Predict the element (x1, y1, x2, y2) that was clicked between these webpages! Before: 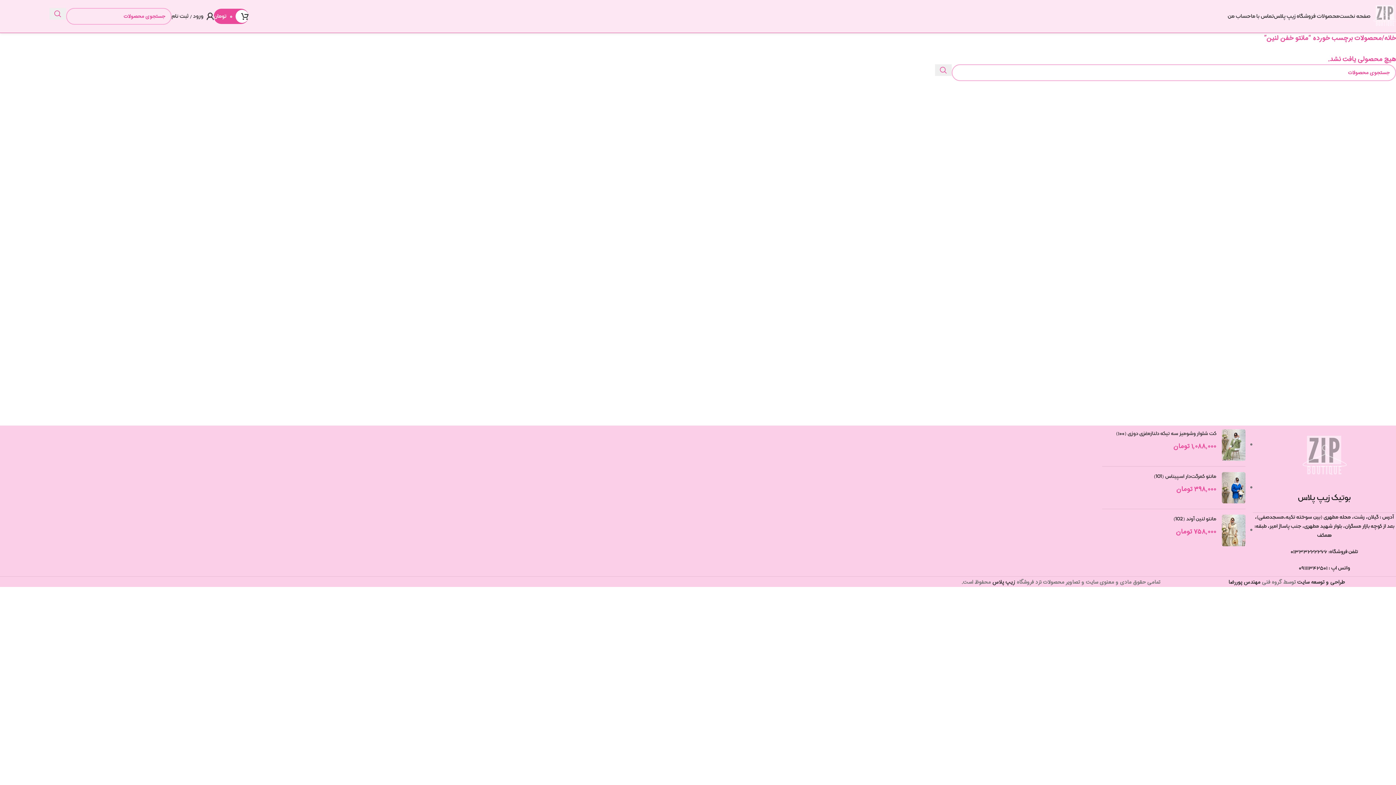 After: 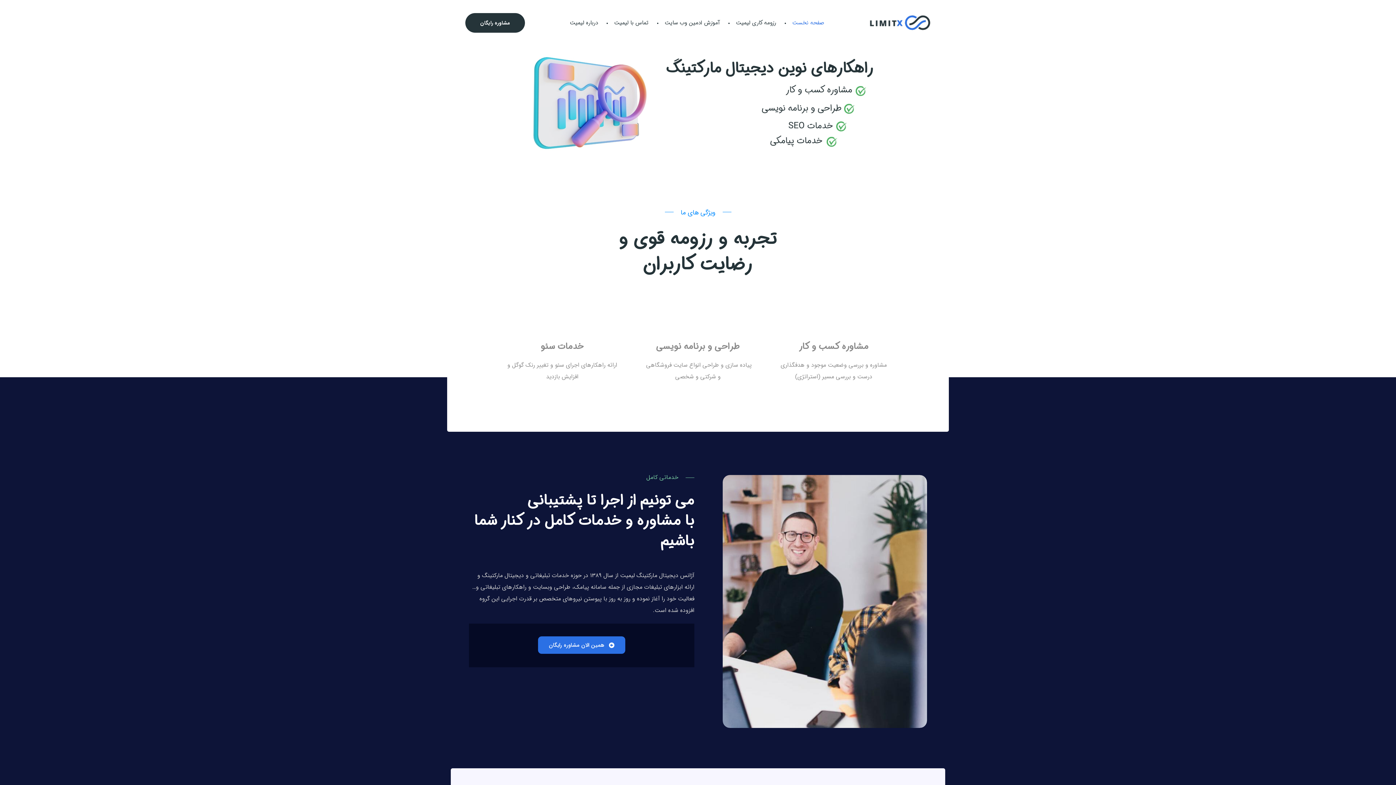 Action: bbox: (1297, 578, 1345, 586) label: طراحی و توسعه سایت